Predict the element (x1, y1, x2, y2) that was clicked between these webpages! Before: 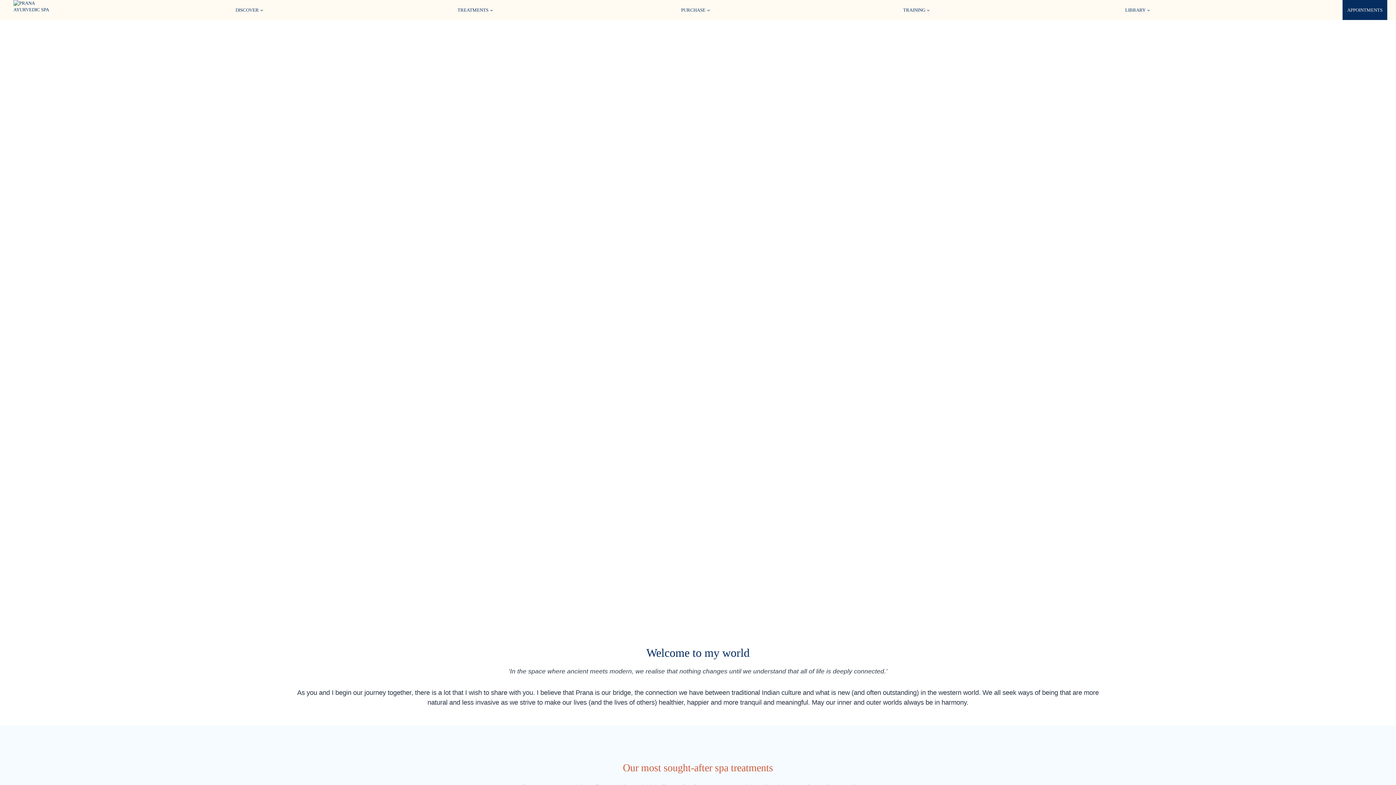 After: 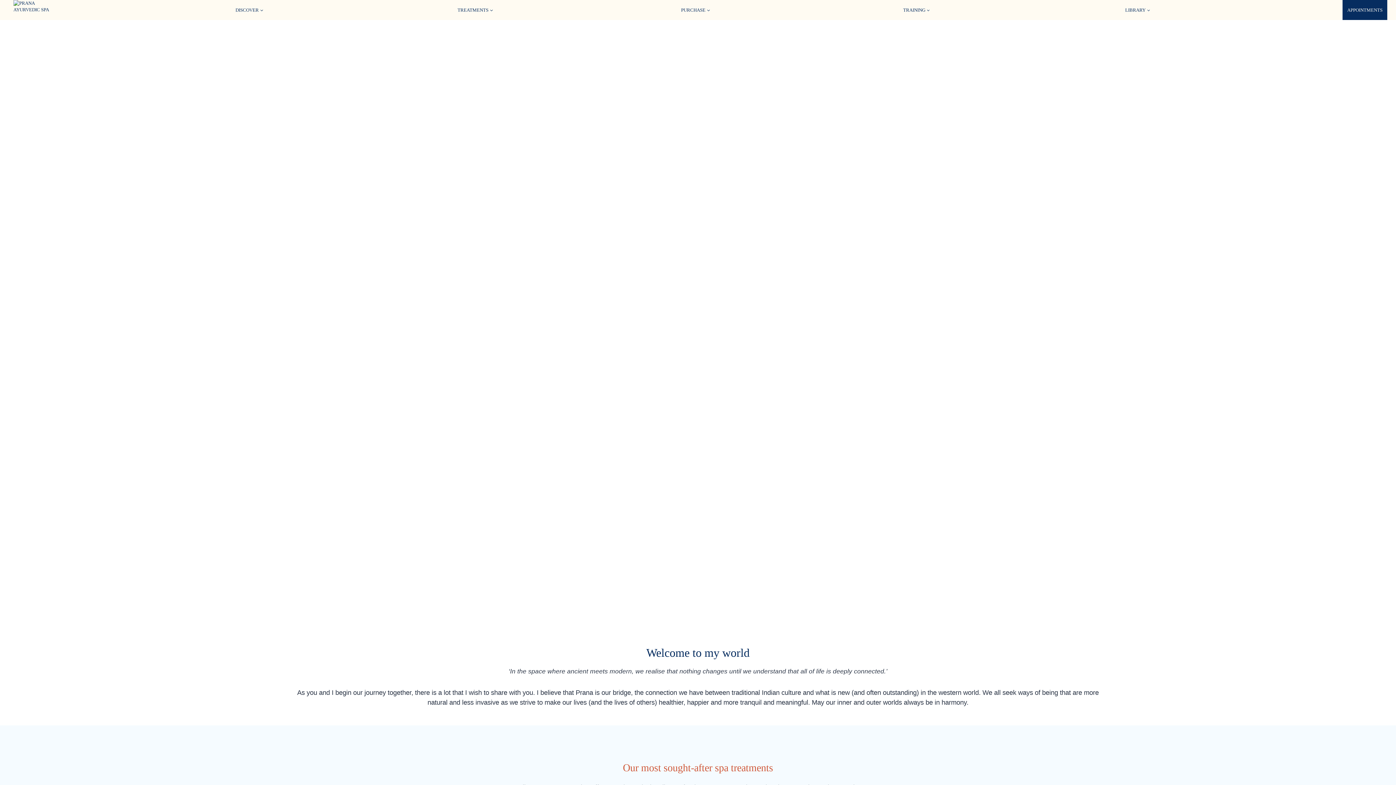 Action: label: APPOINTMENTS bbox: (1342, 0, 1387, 20)